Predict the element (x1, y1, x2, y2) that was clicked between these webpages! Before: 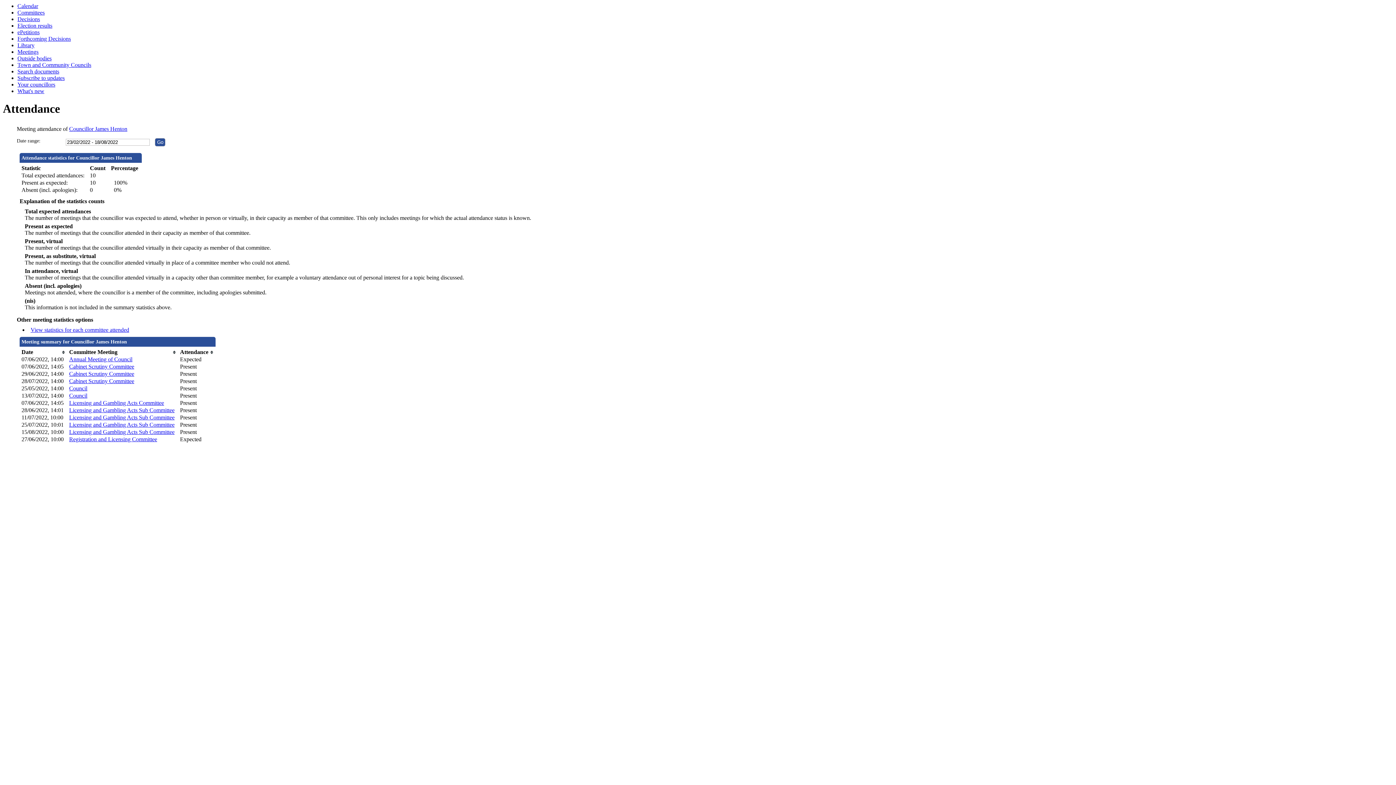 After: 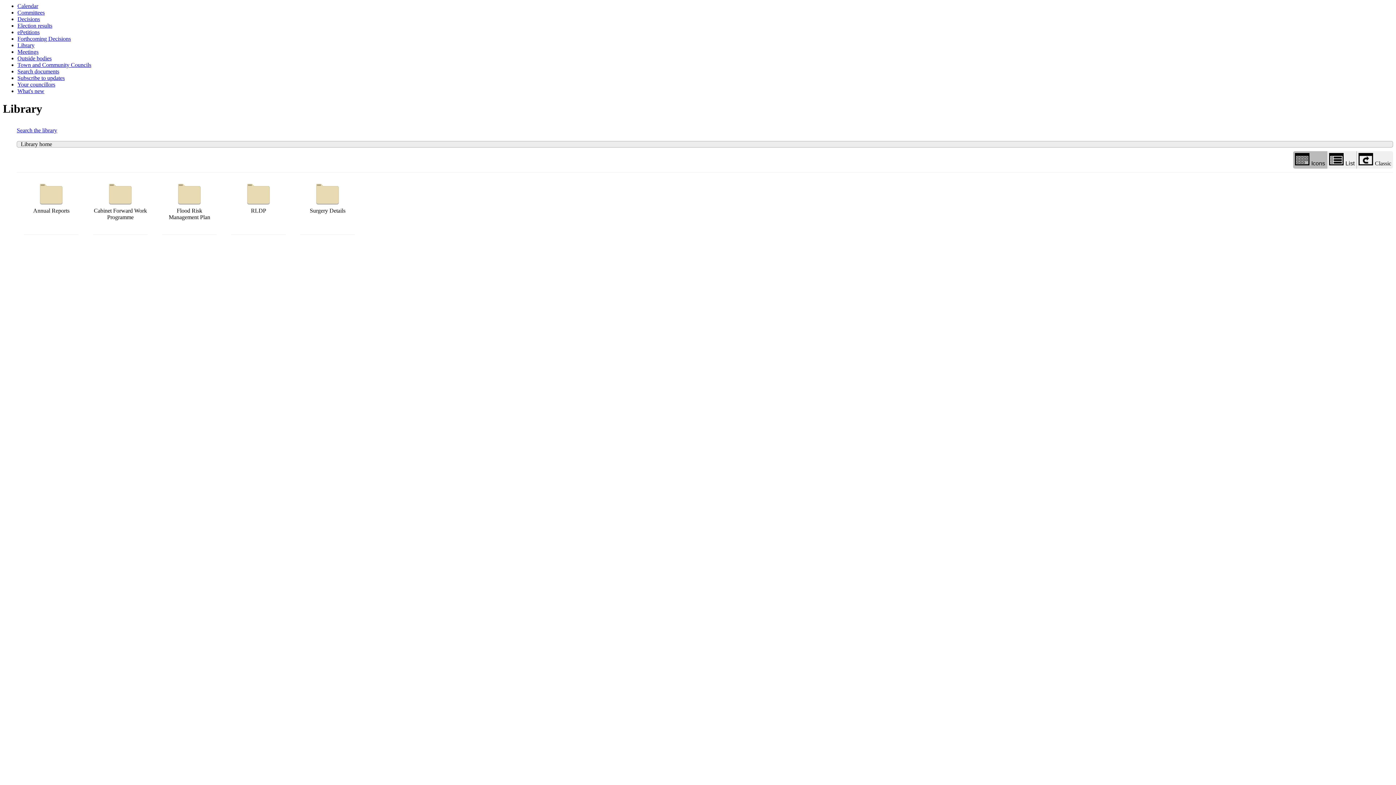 Action: label: Library bbox: (17, 42, 34, 48)